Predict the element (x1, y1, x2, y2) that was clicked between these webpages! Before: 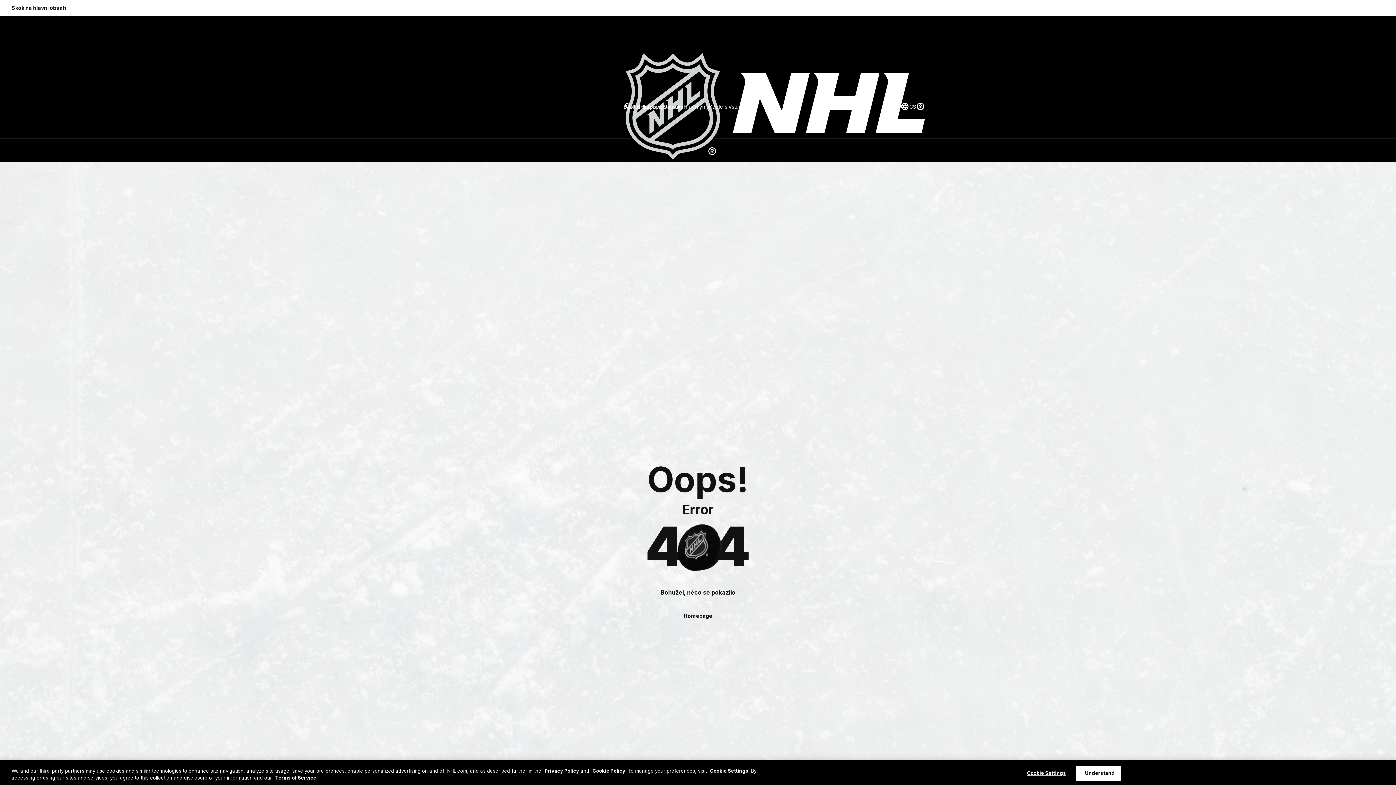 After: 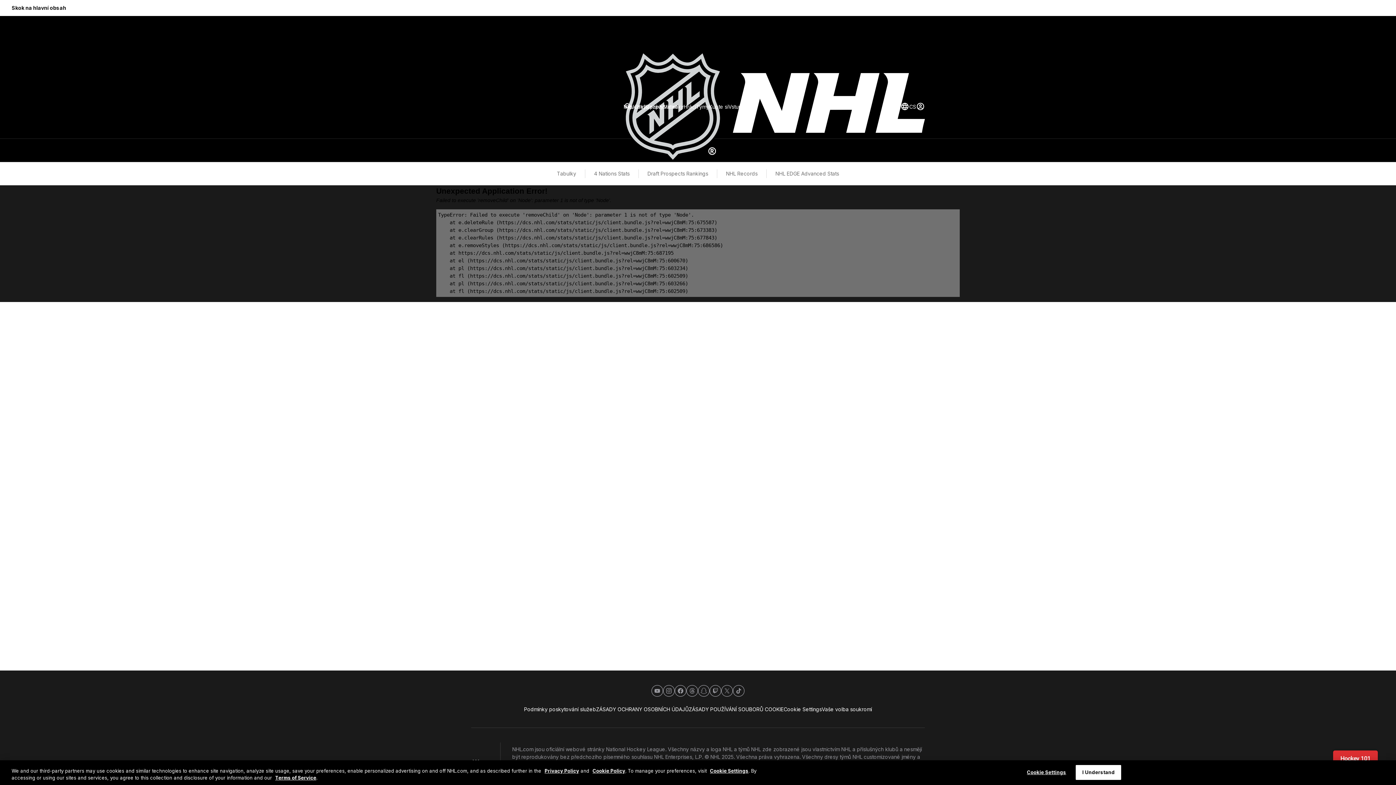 Action: label: Statistiky bbox: (662, 102, 683, 110)